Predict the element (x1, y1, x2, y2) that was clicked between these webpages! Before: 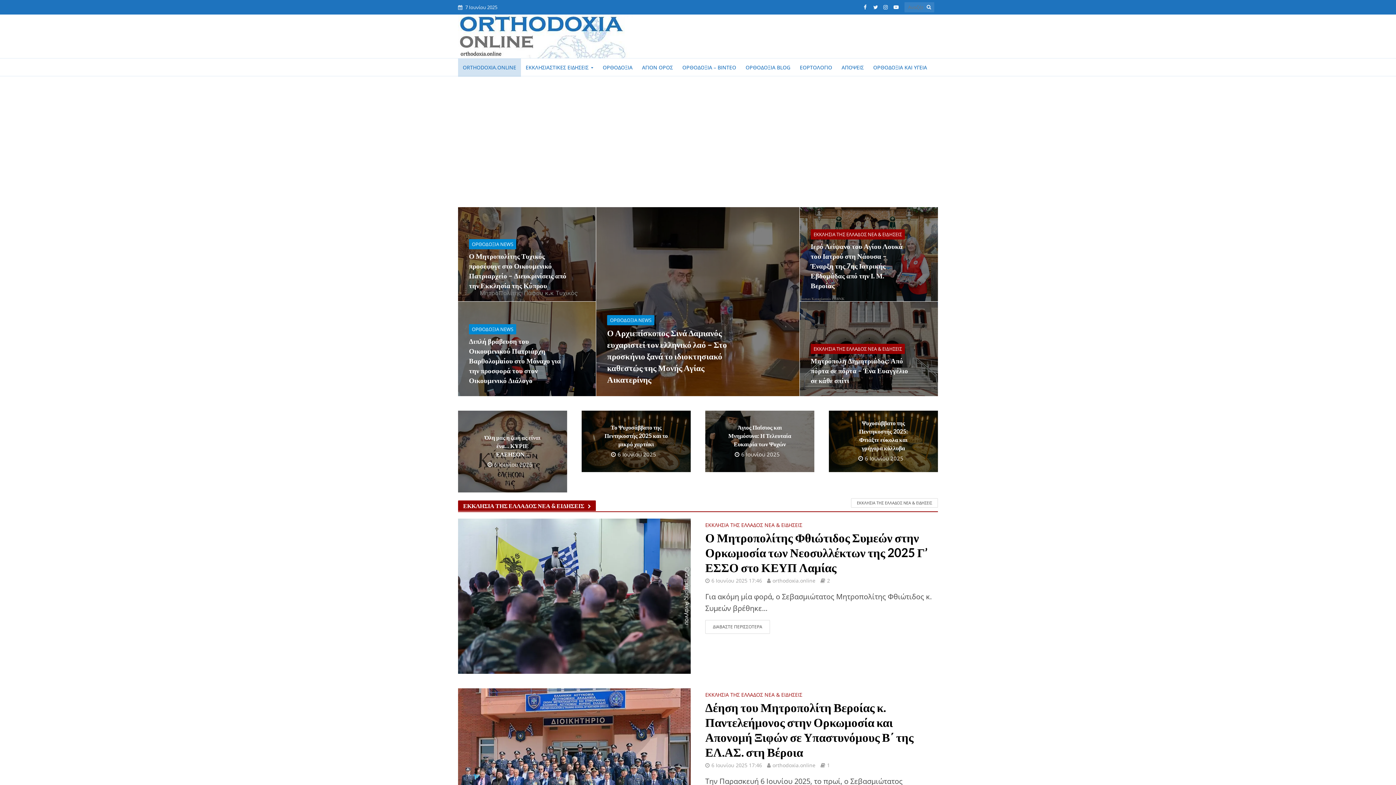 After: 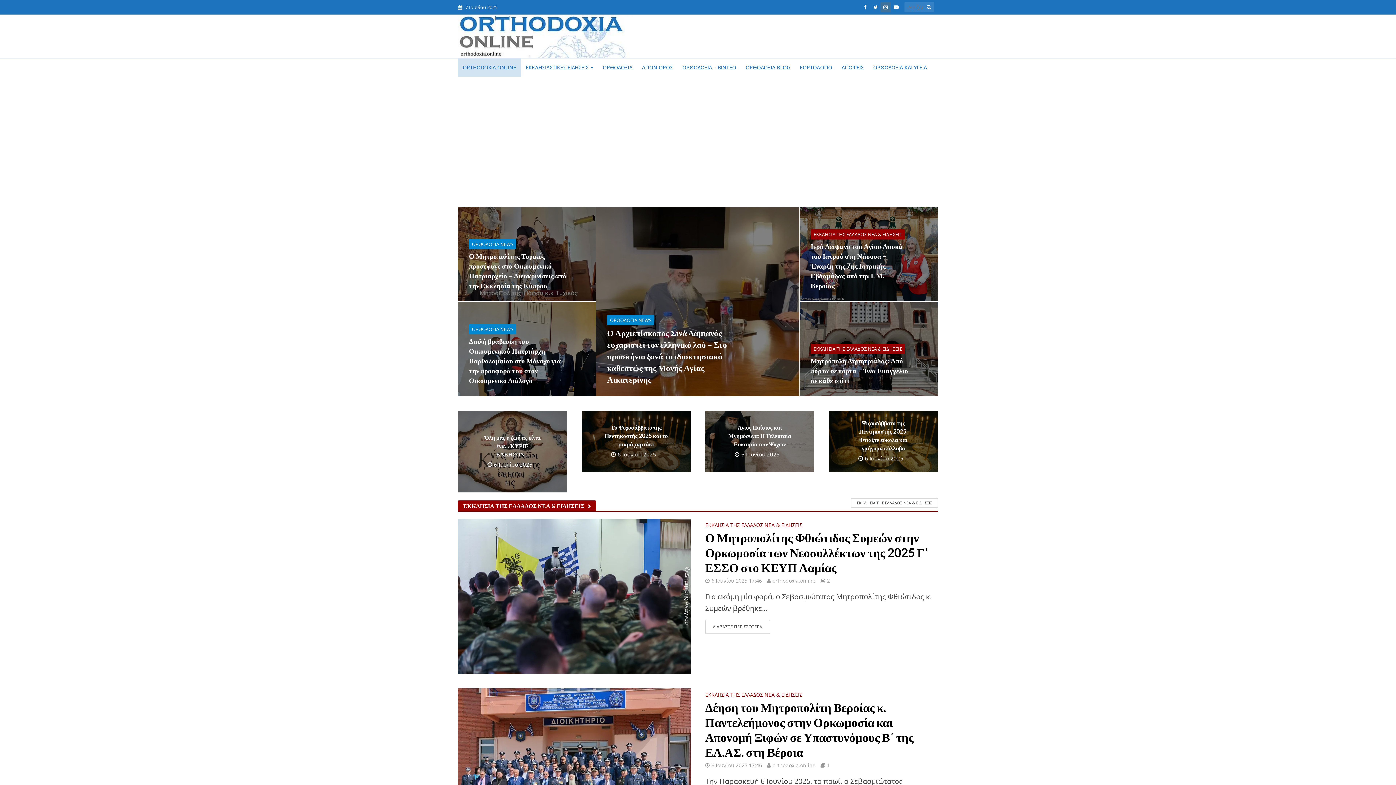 Action: bbox: (880, 2, 890, 12)